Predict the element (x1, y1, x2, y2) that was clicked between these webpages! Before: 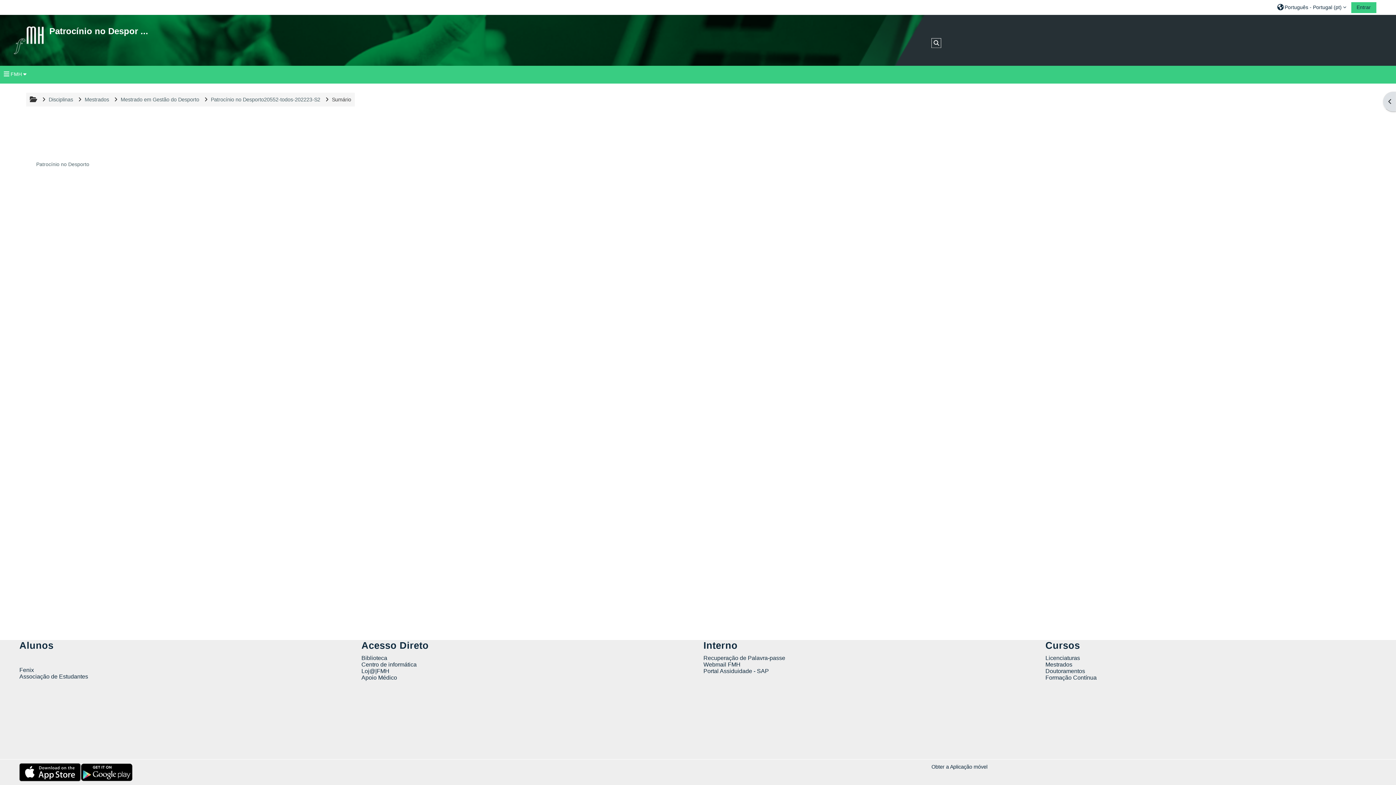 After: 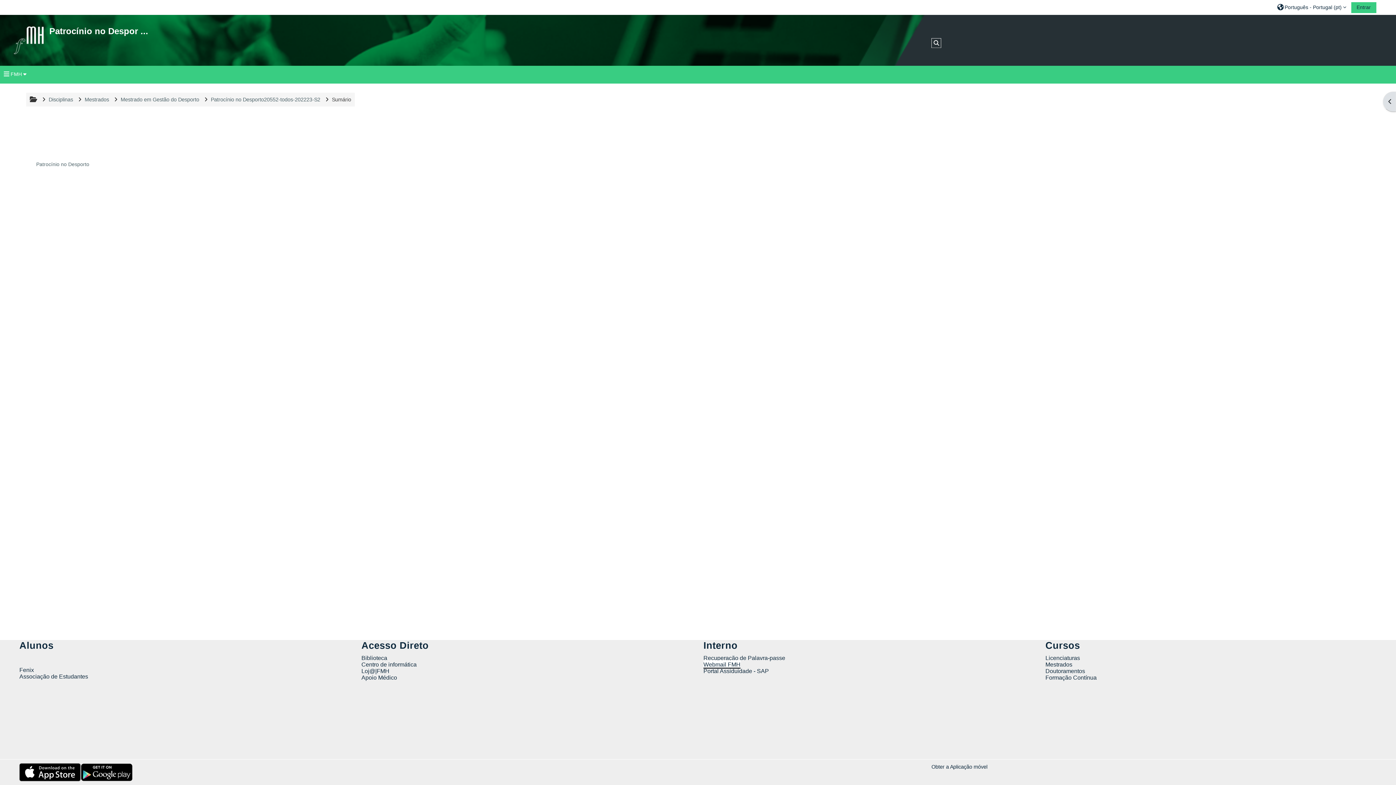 Action: bbox: (703, 661, 740, 667) label: 
Webmail FMH